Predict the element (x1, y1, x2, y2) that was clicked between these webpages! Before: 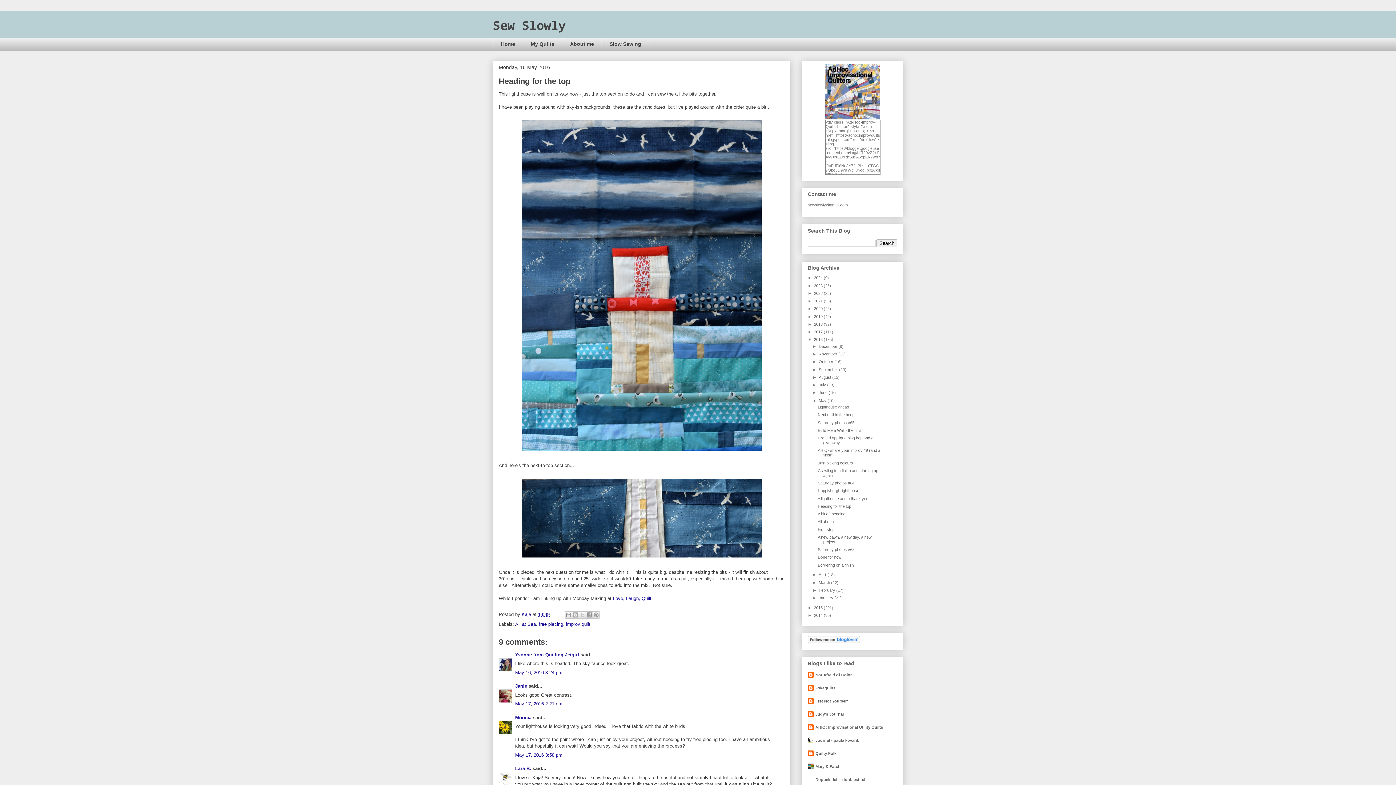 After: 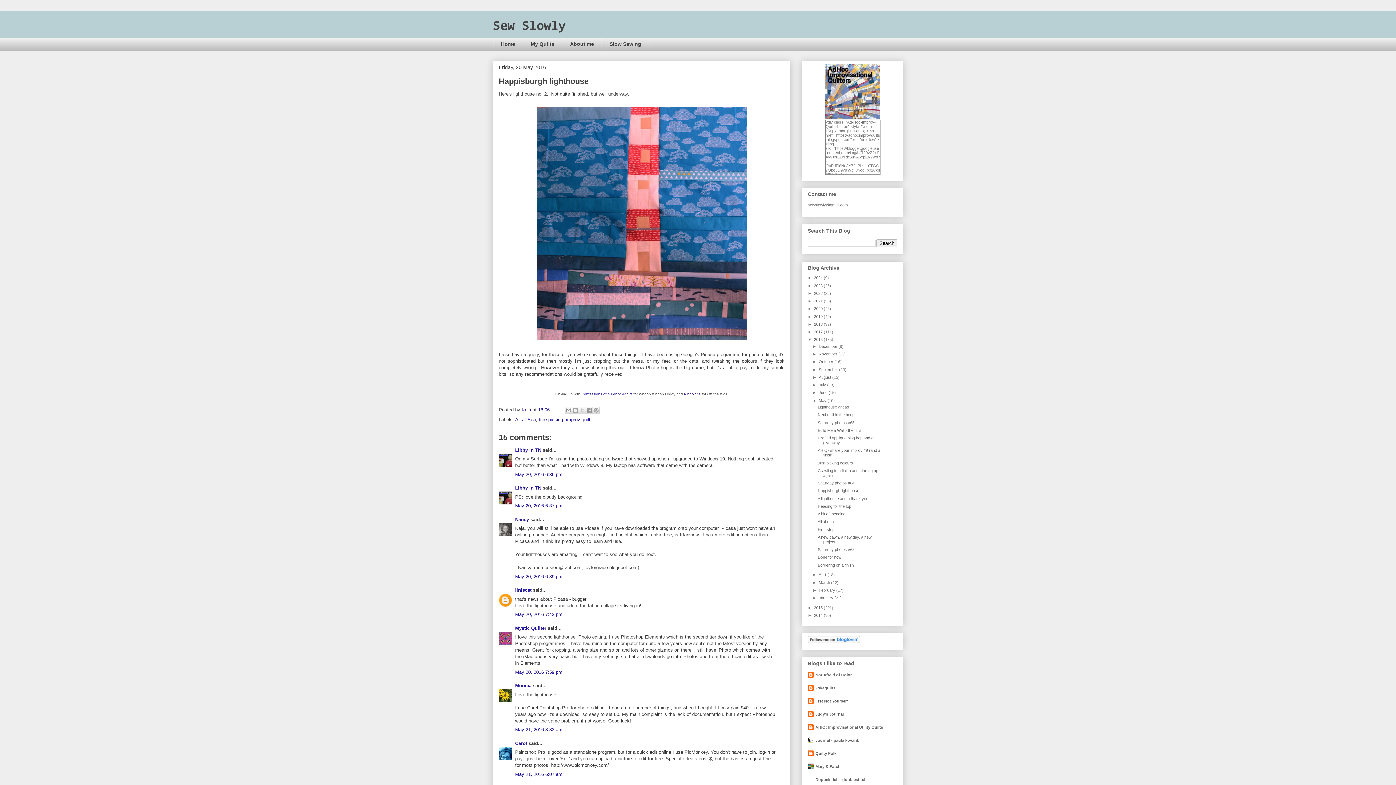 Action: bbox: (817, 488, 859, 493) label: Happisburgh lighthouse